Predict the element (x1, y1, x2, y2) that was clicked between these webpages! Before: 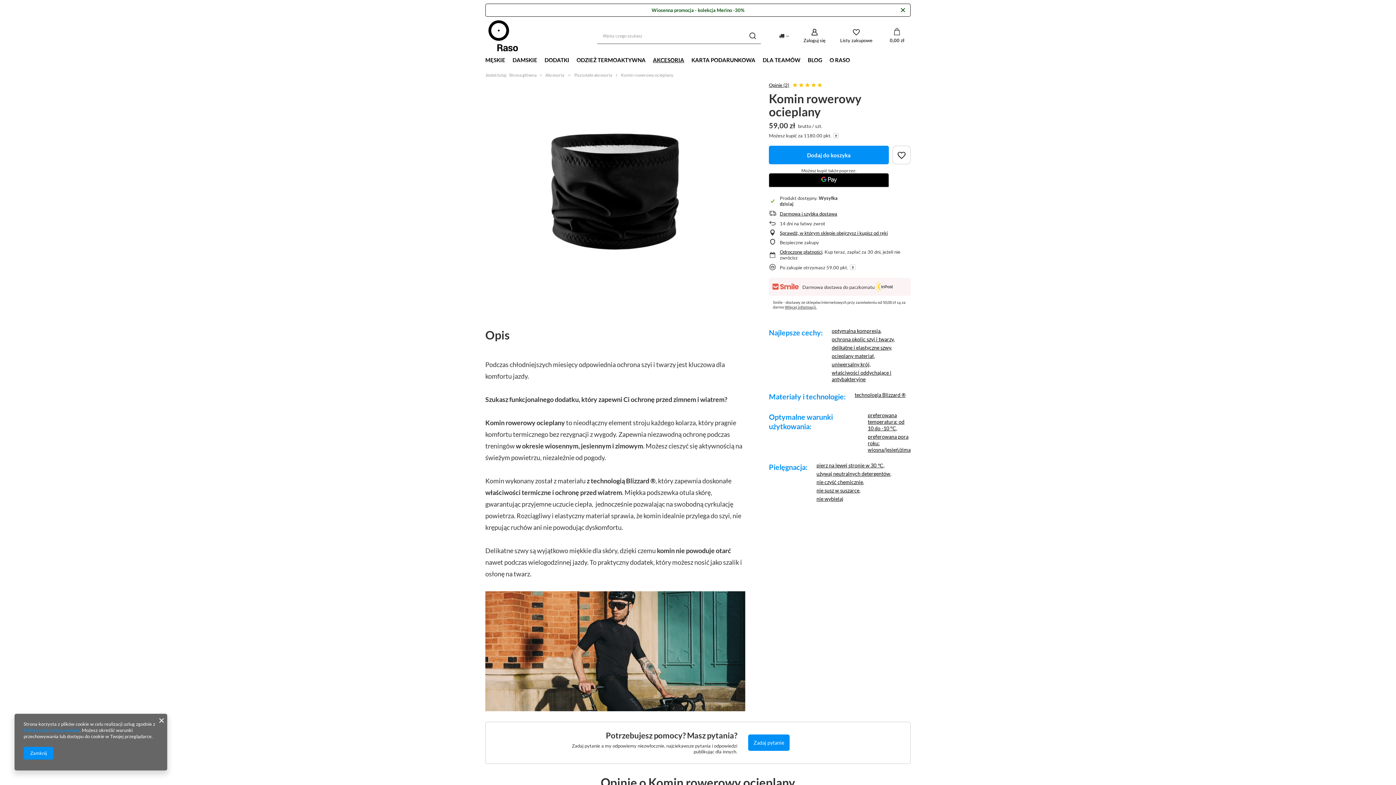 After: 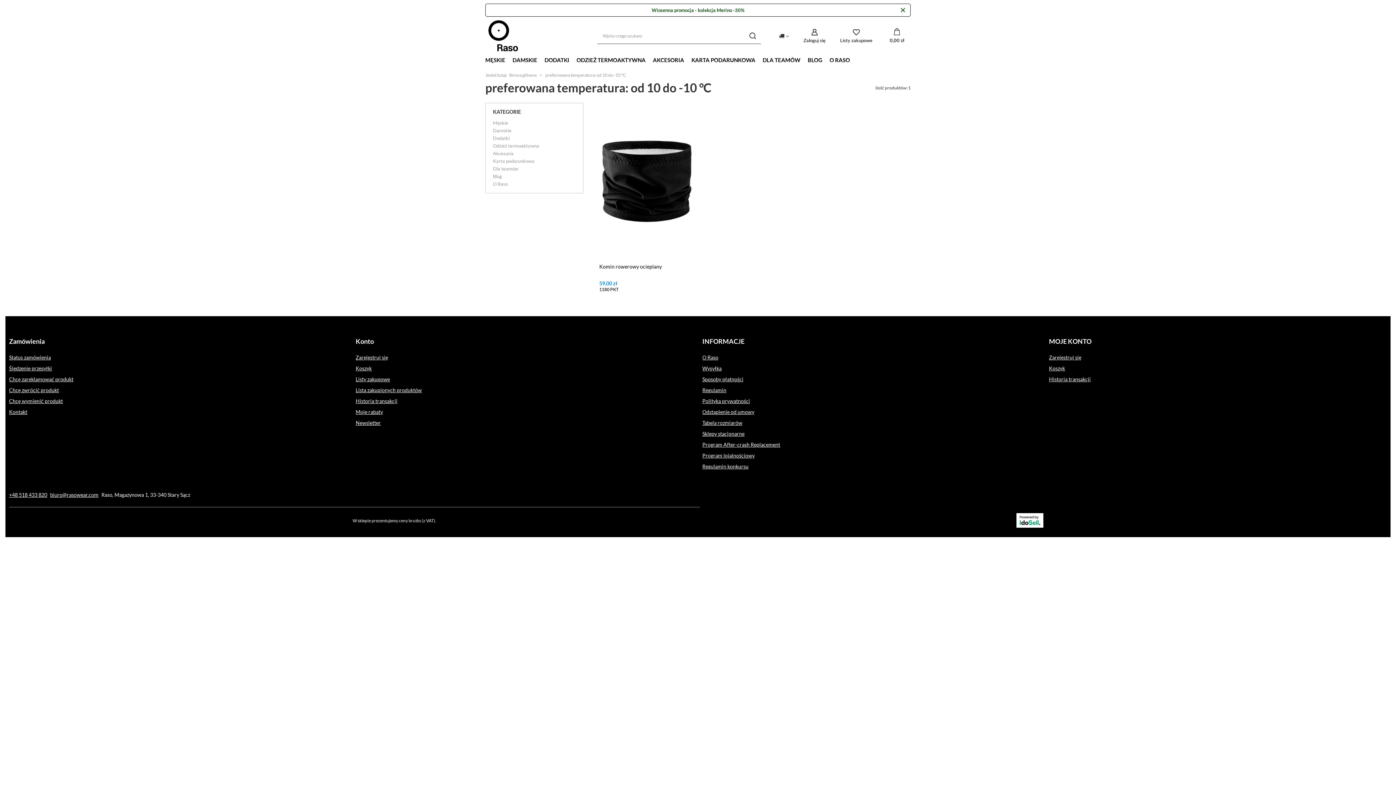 Action: bbox: (868, 412, 910, 431) label: preferowana temperatura: od 10 do -10 °C